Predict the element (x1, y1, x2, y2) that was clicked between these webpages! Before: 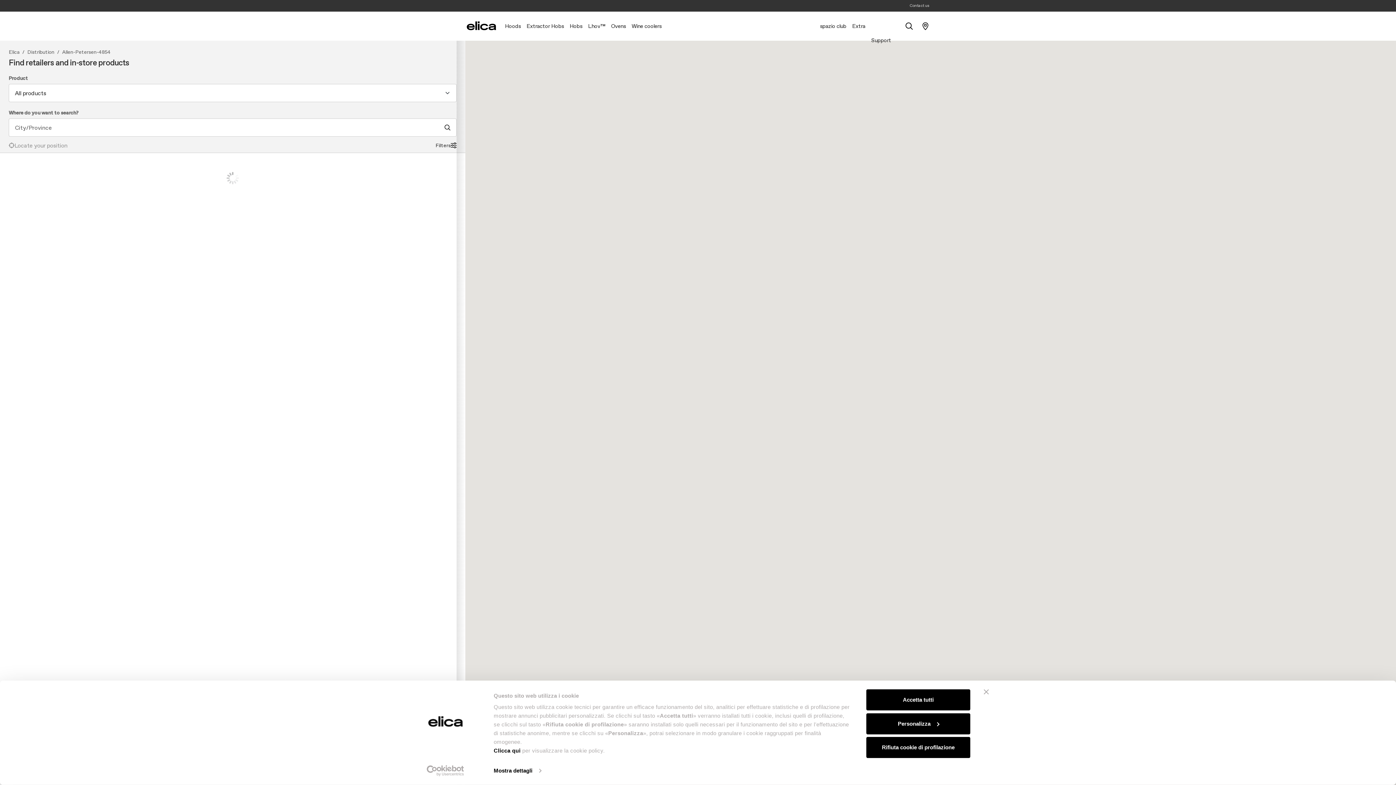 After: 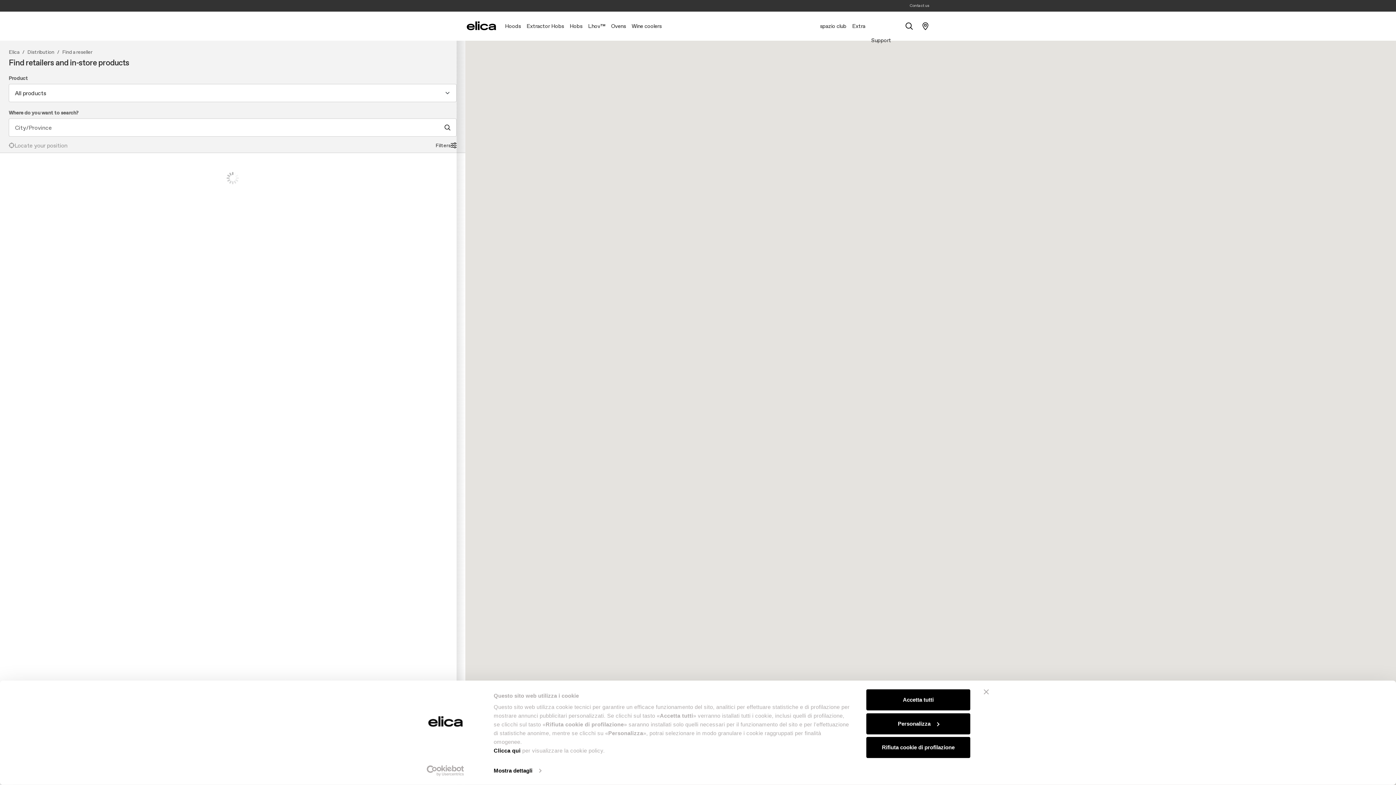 Action: bbox: (921, 22, 929, 29)